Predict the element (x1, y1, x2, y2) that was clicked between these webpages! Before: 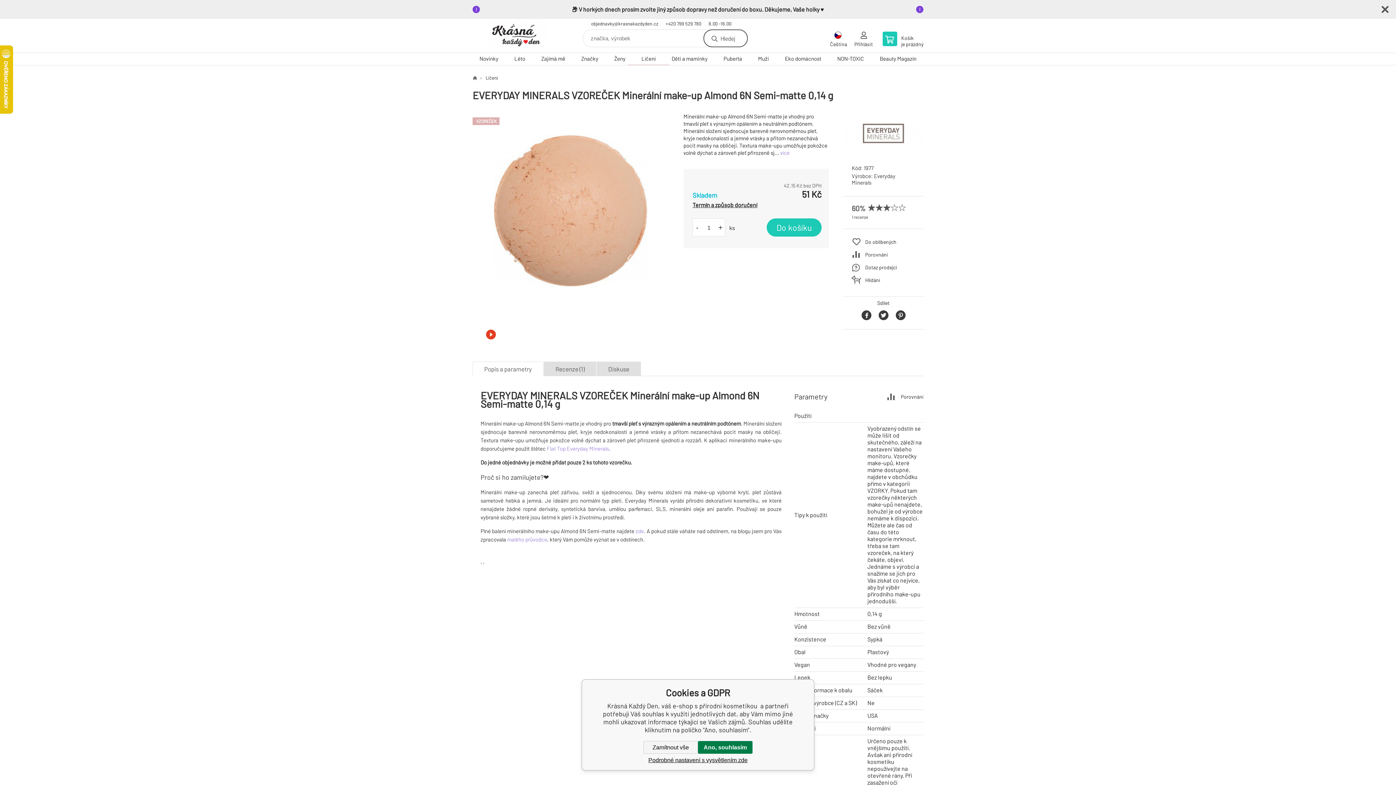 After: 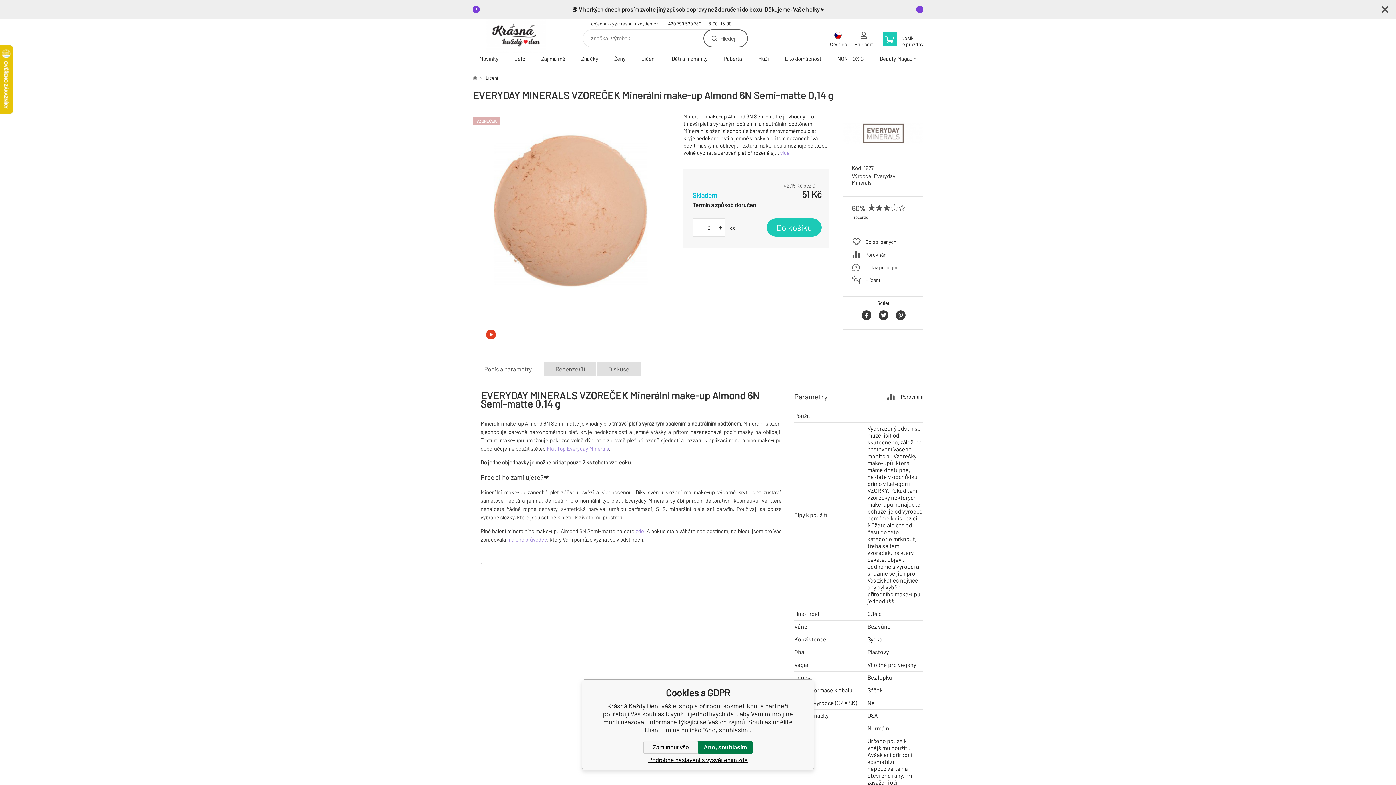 Action: label: - bbox: (693, 218, 701, 236)